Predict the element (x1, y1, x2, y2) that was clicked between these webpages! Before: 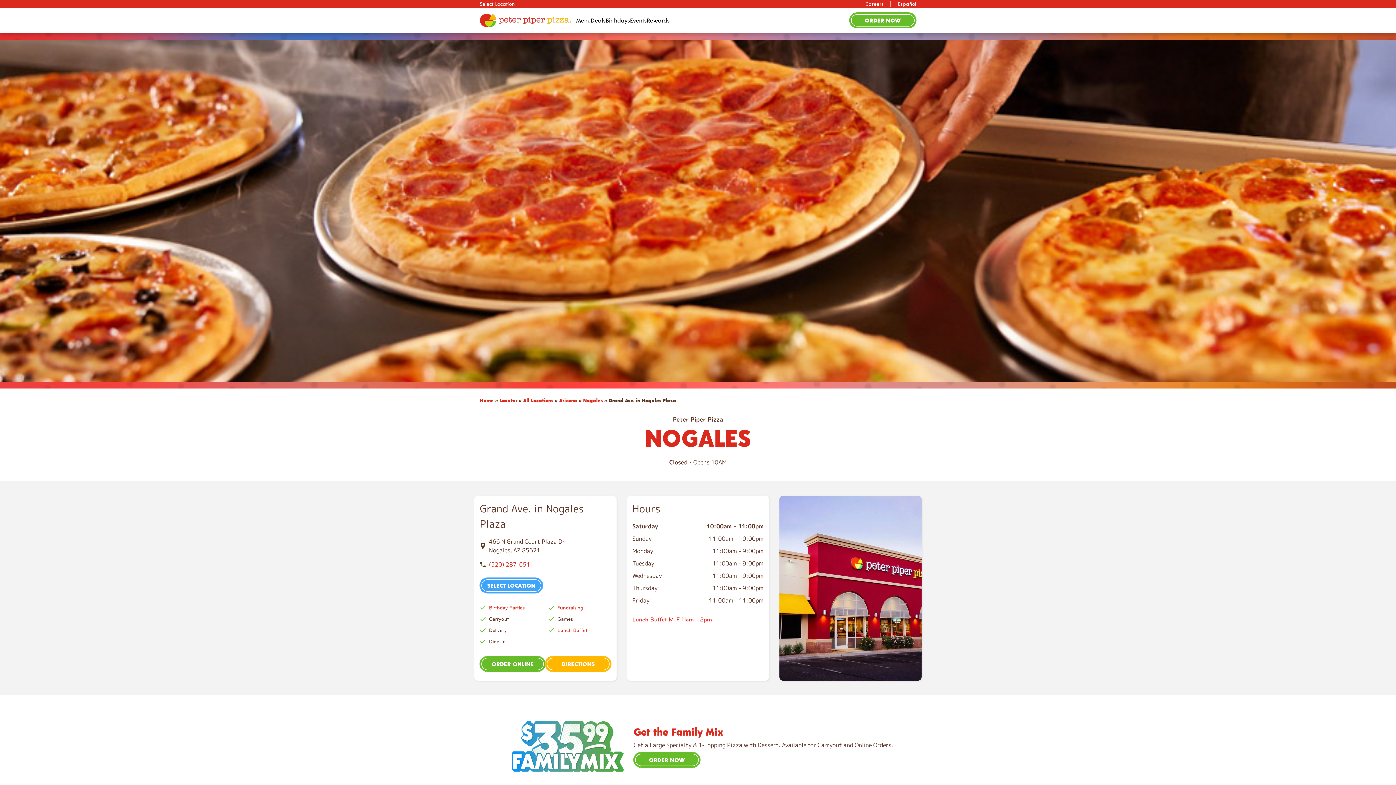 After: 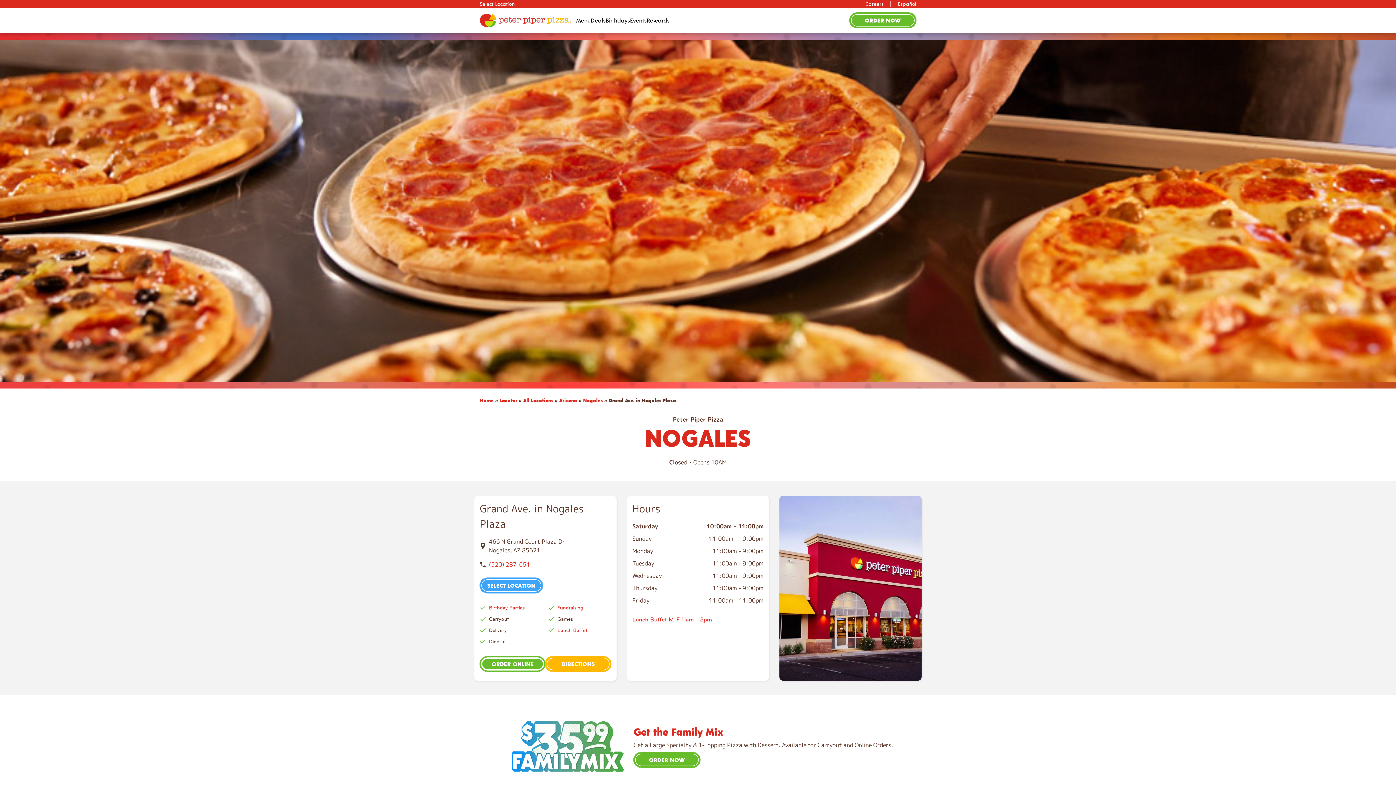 Action: bbox: (480, 656, 545, 672) label: ORDER ONLINE